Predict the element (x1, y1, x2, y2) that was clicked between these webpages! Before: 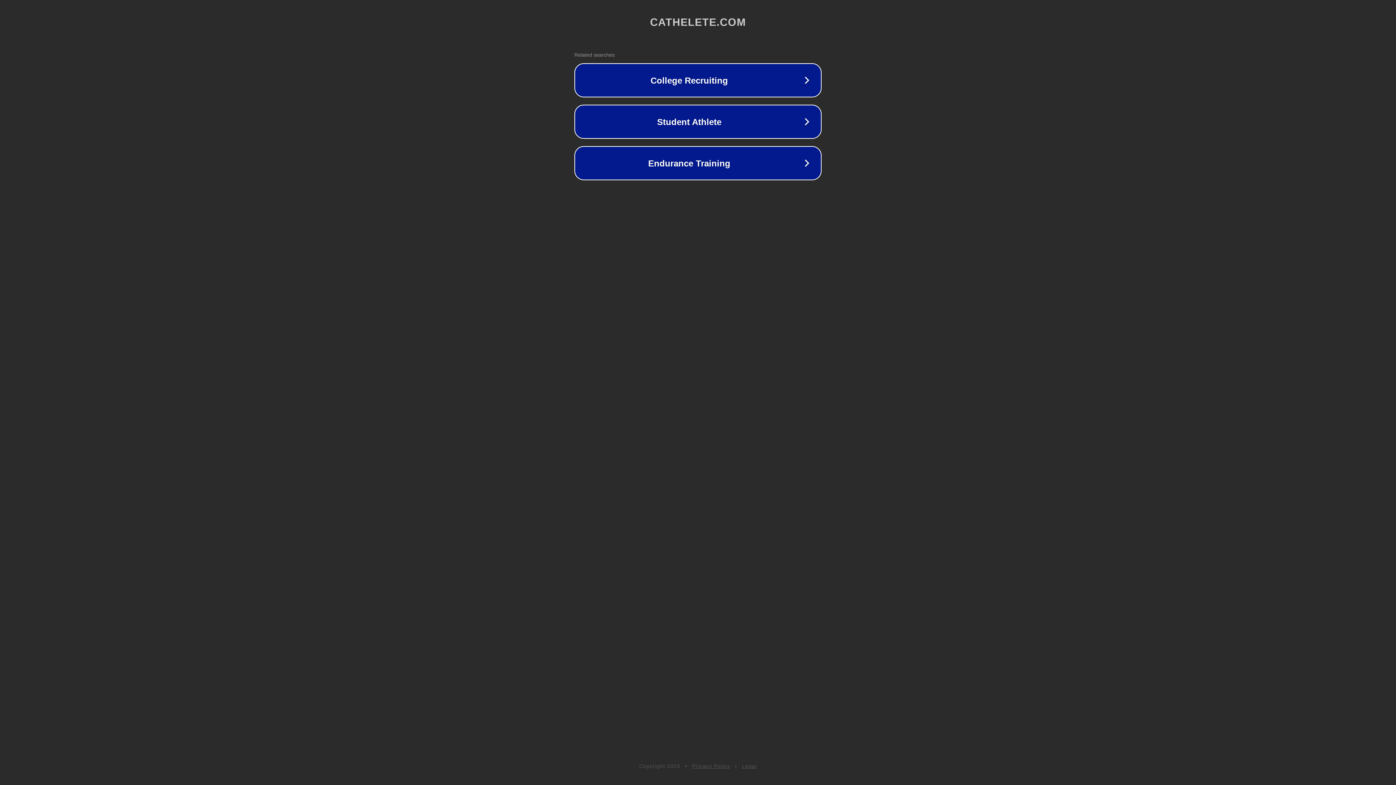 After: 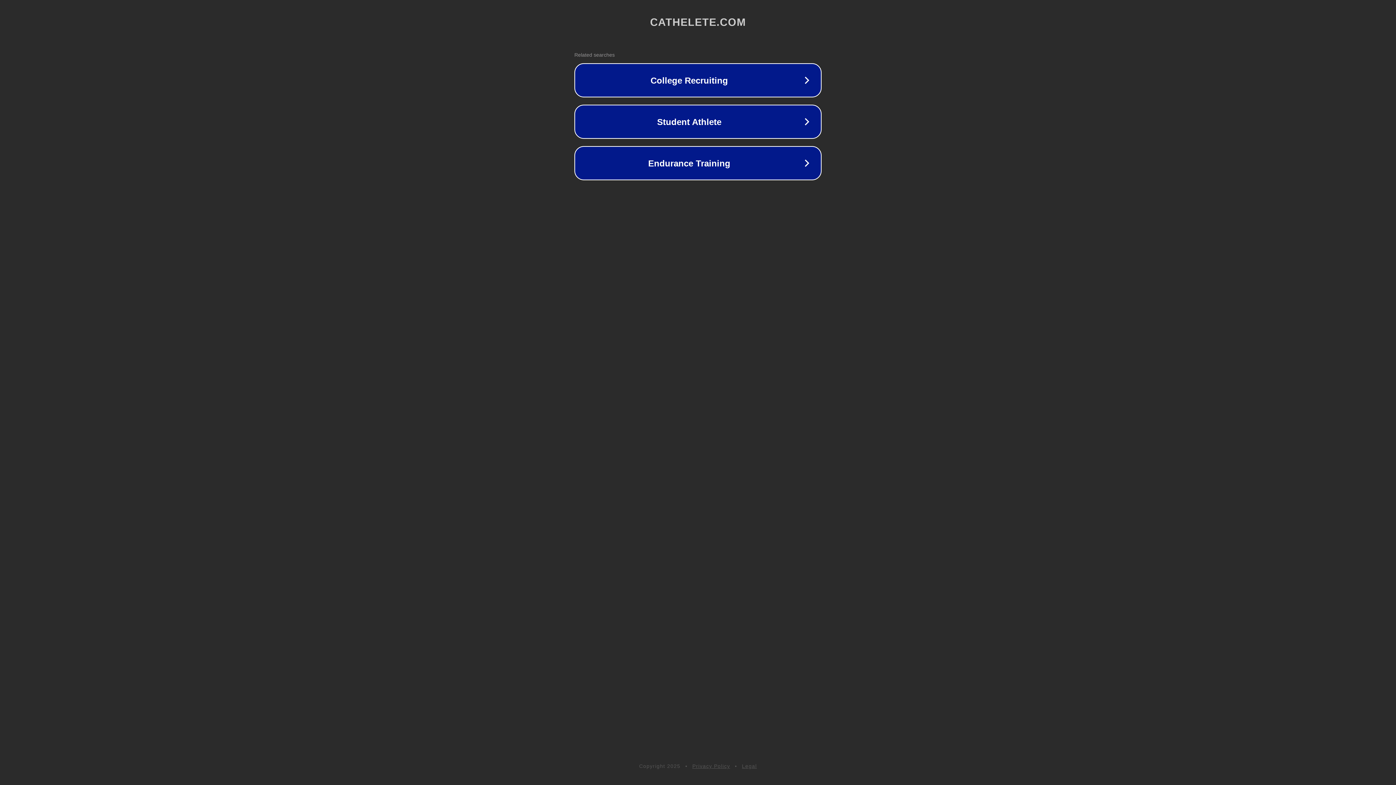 Action: bbox: (742, 763, 757, 769) label: Legal